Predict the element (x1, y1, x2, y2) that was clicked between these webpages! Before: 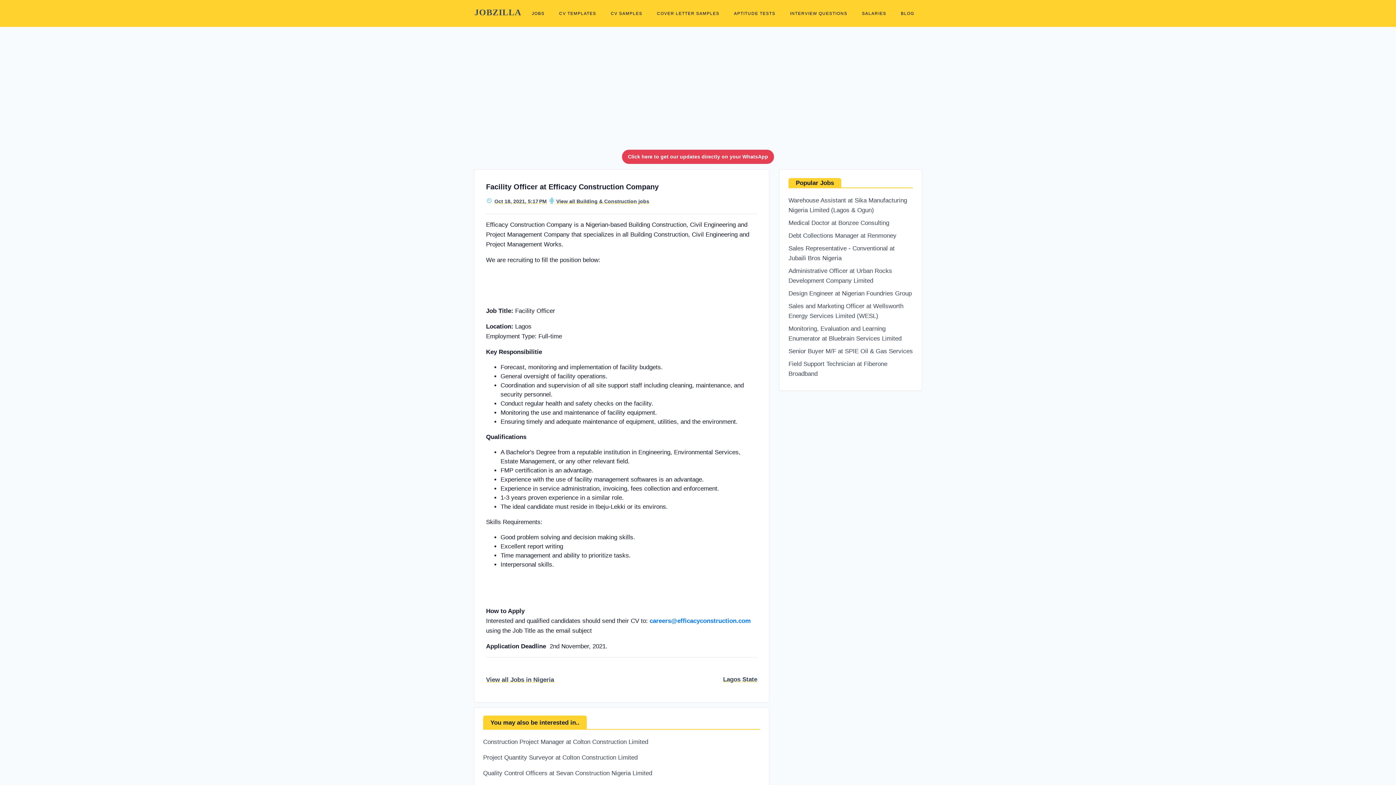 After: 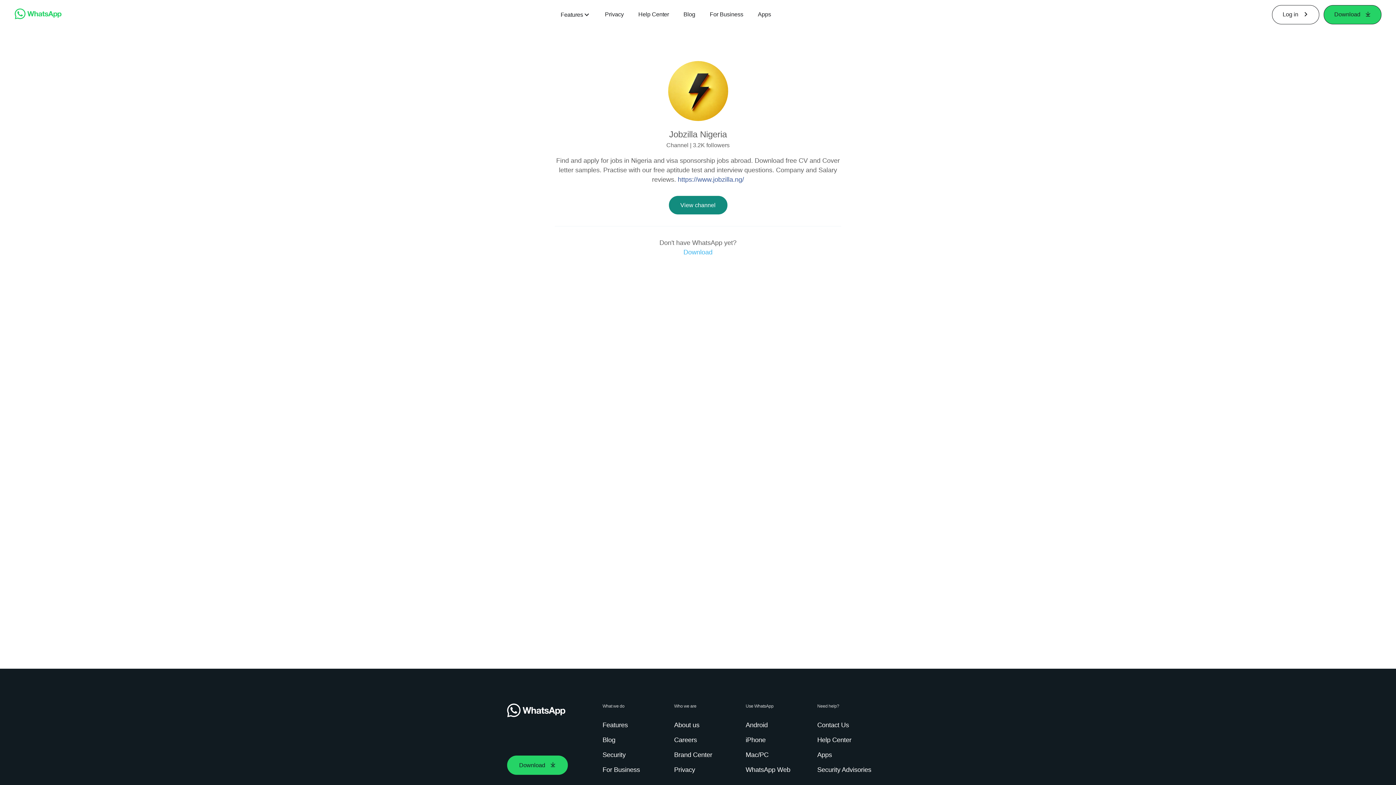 Action: bbox: (628, 153, 768, 159) label: Click here to get our updates directly on your WhatsApp